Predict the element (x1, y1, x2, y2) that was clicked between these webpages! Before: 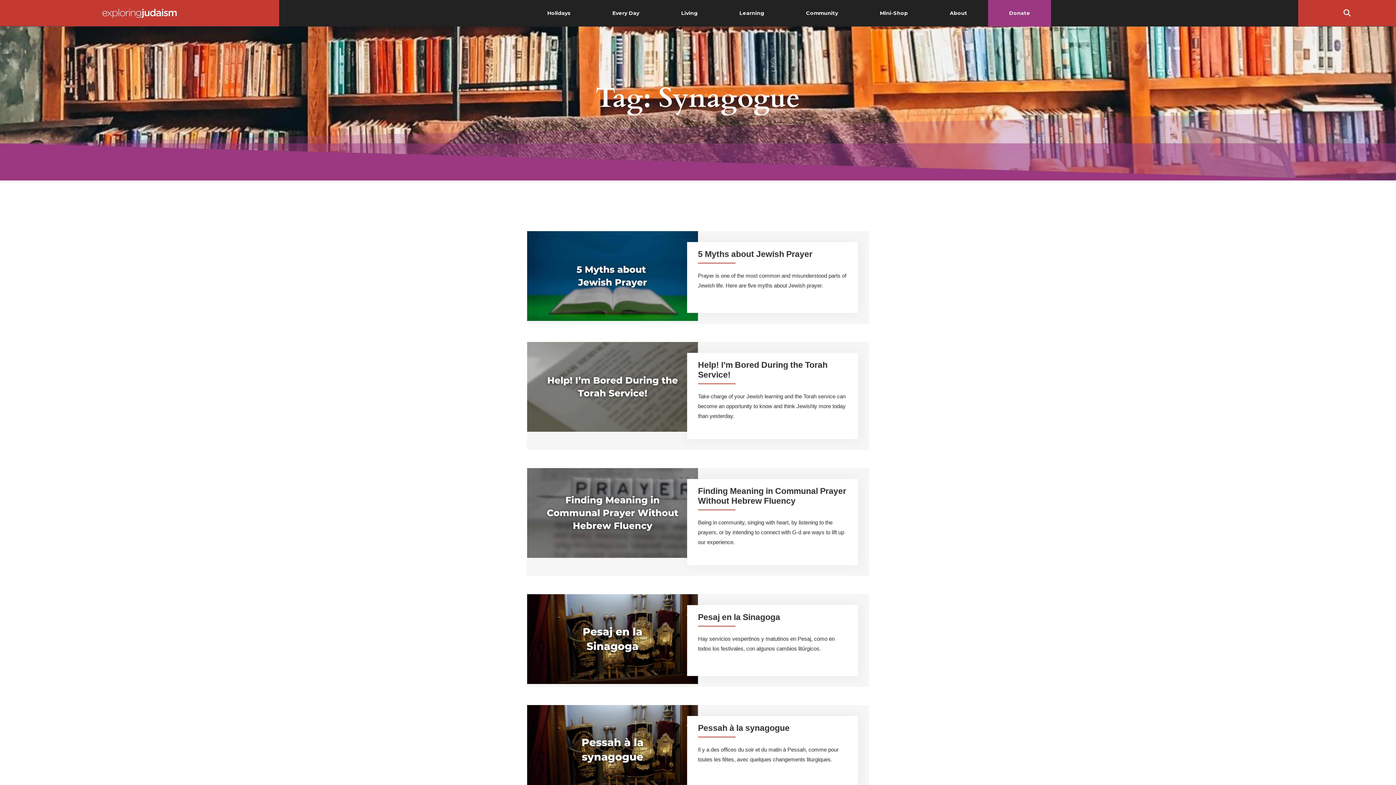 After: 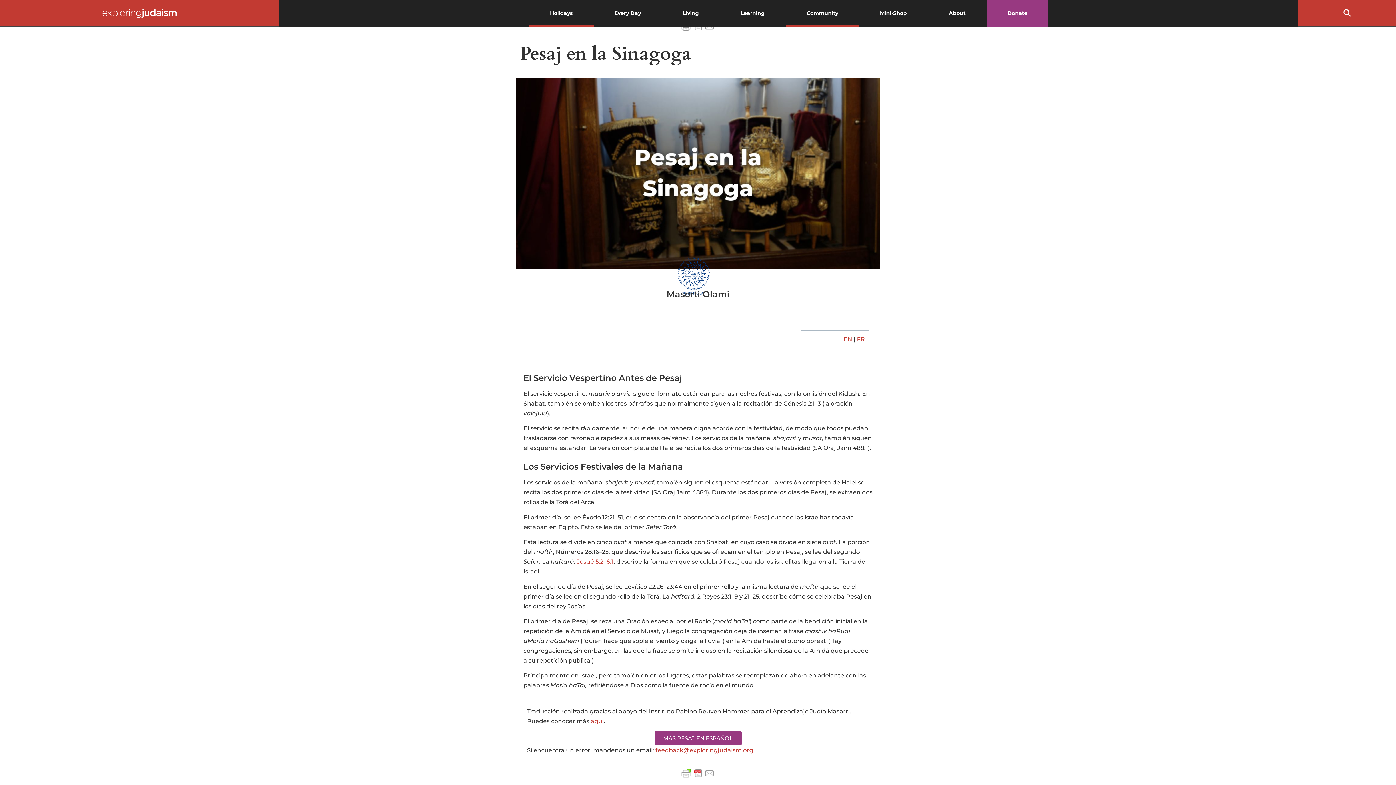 Action: bbox: (527, 679, 698, 685)